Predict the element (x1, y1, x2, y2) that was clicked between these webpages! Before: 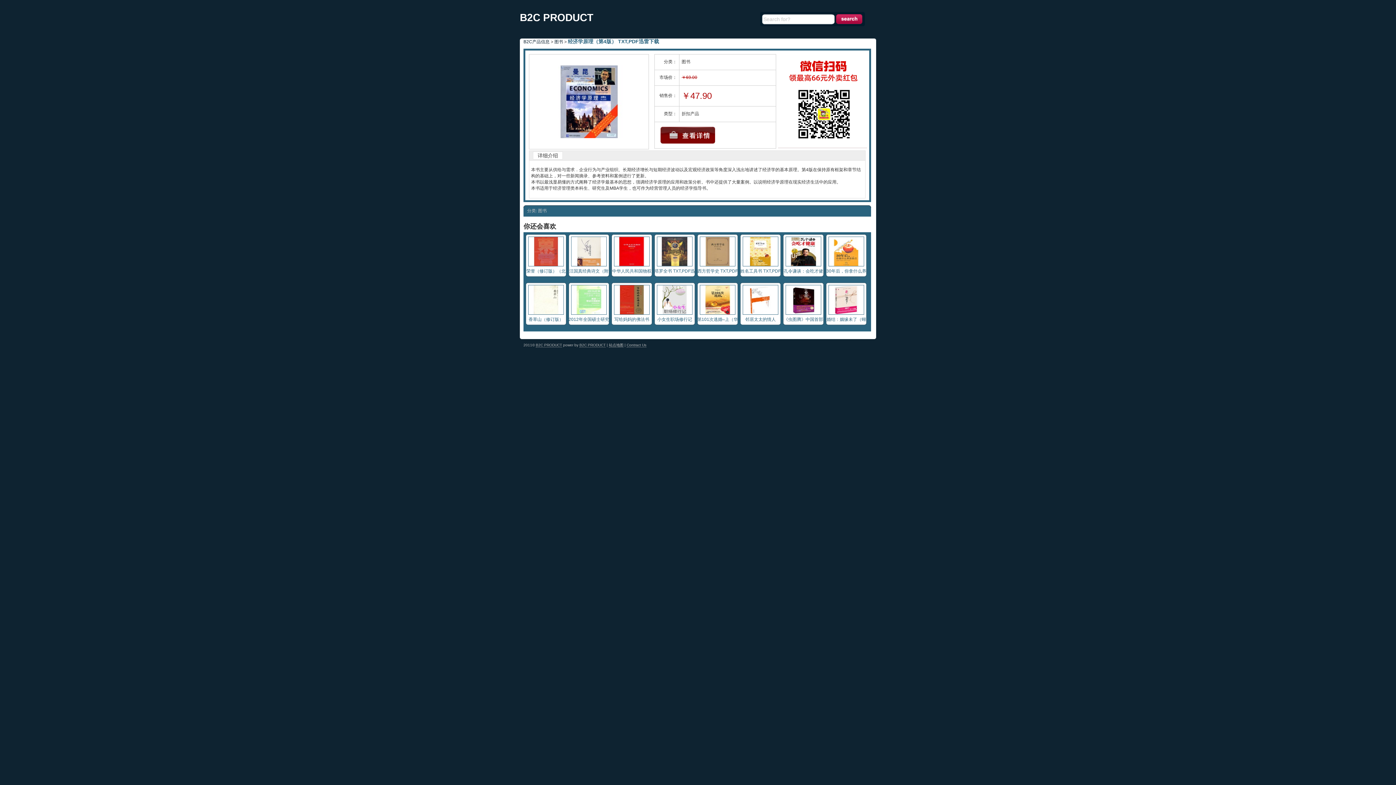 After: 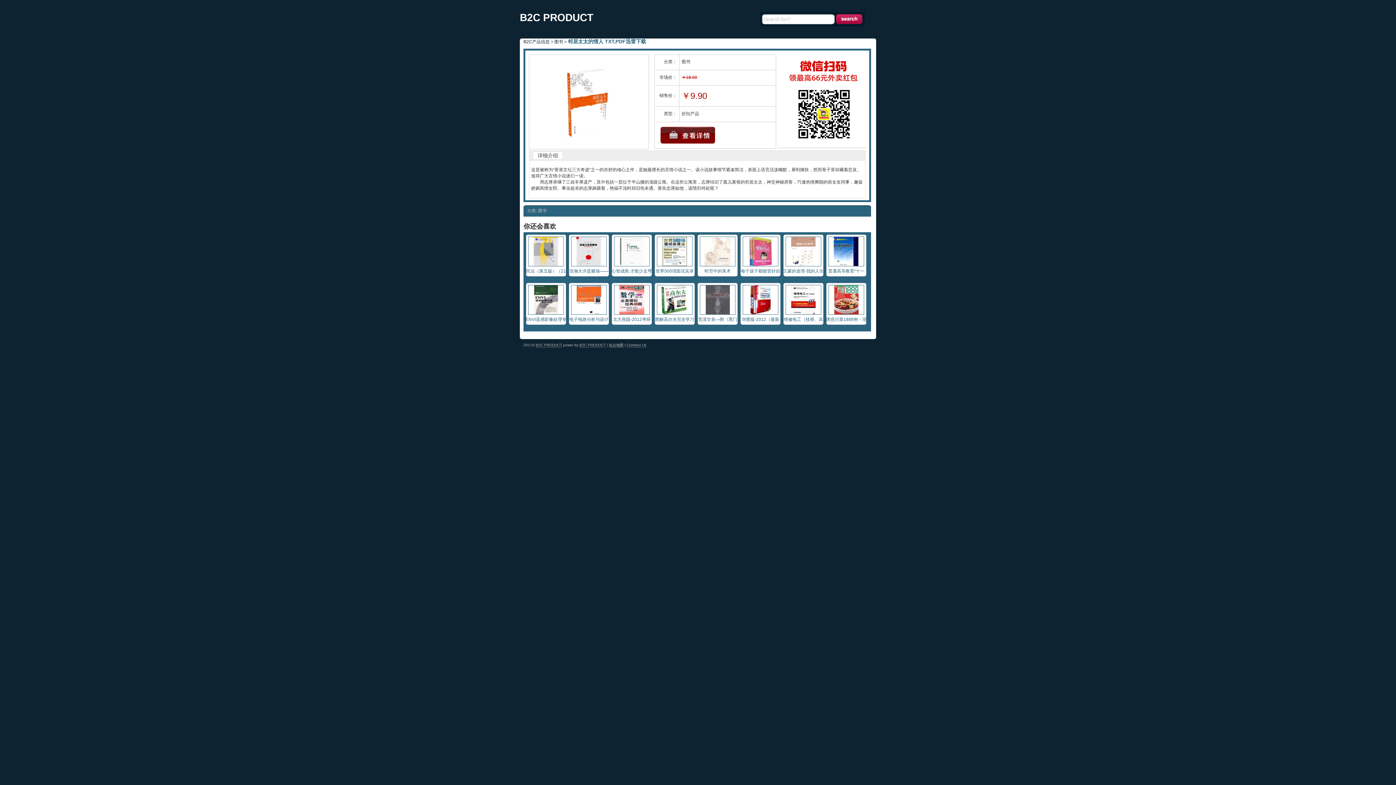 Action: bbox: (742, 310, 778, 315)